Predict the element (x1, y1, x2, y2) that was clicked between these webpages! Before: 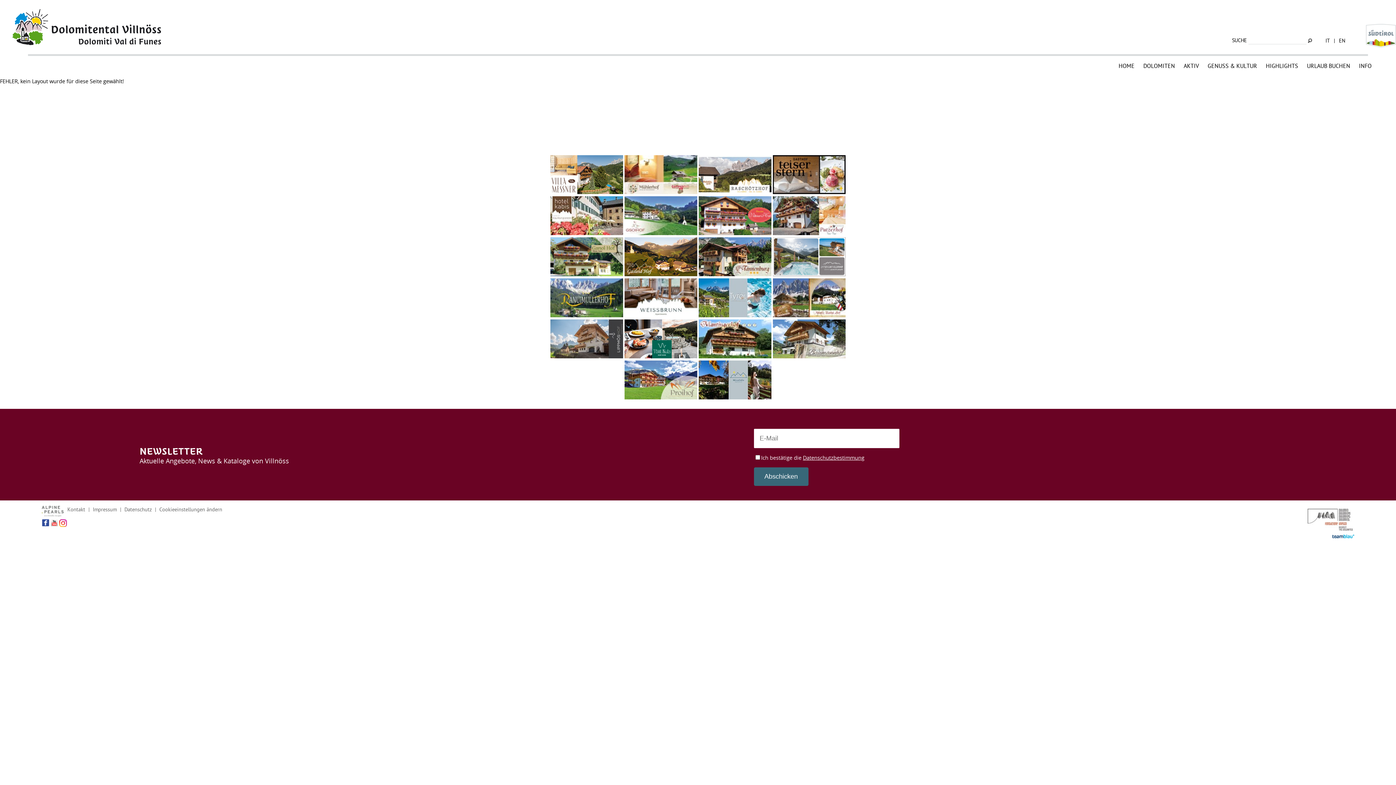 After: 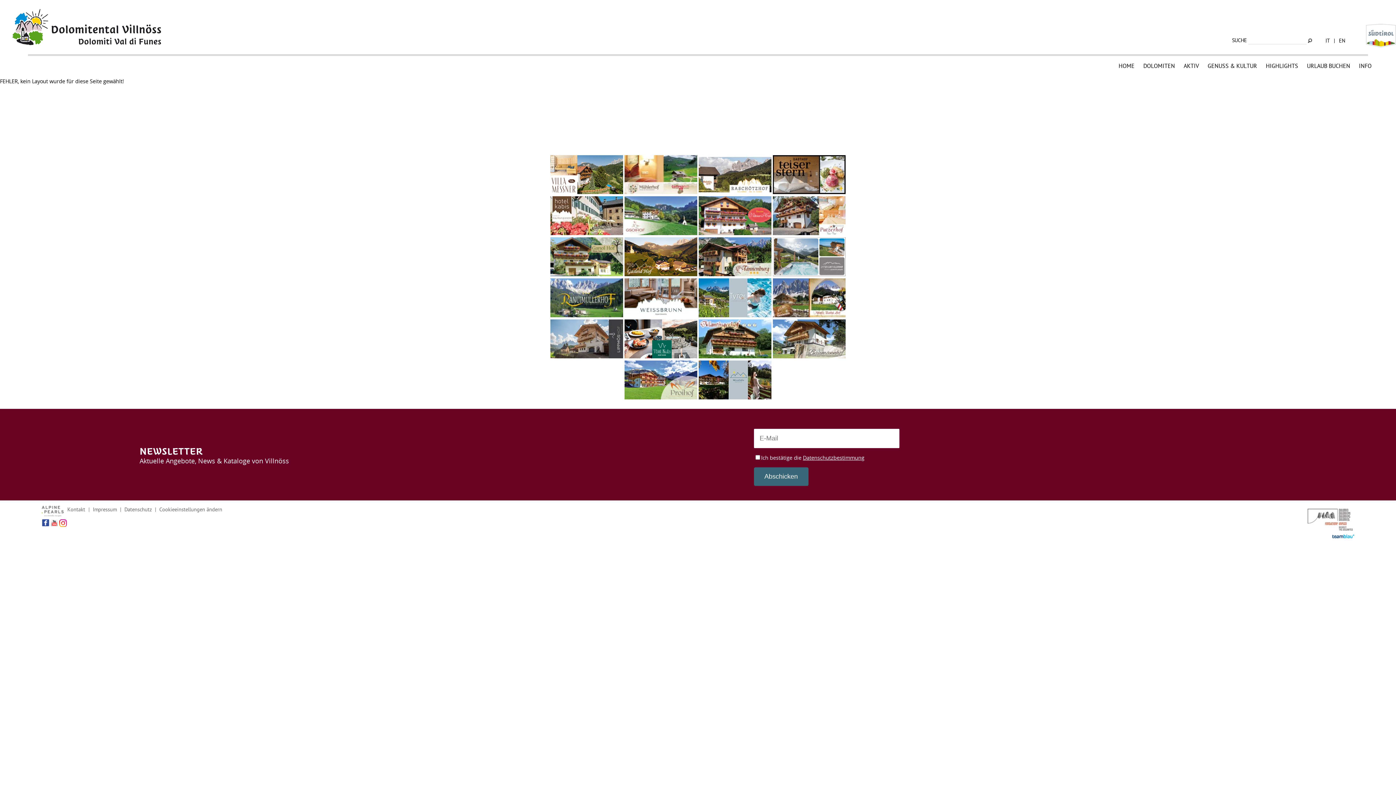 Action: bbox: (550, 311, 623, 318)